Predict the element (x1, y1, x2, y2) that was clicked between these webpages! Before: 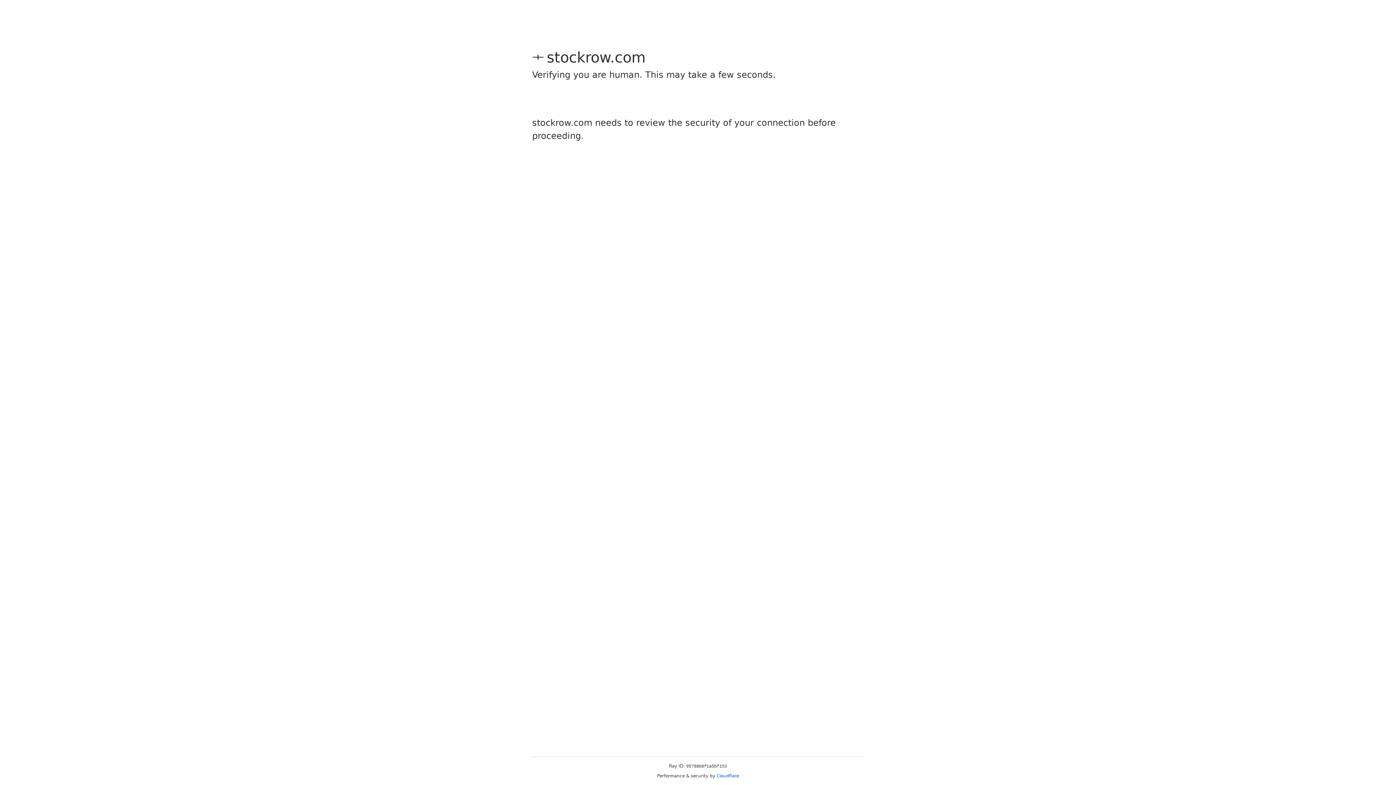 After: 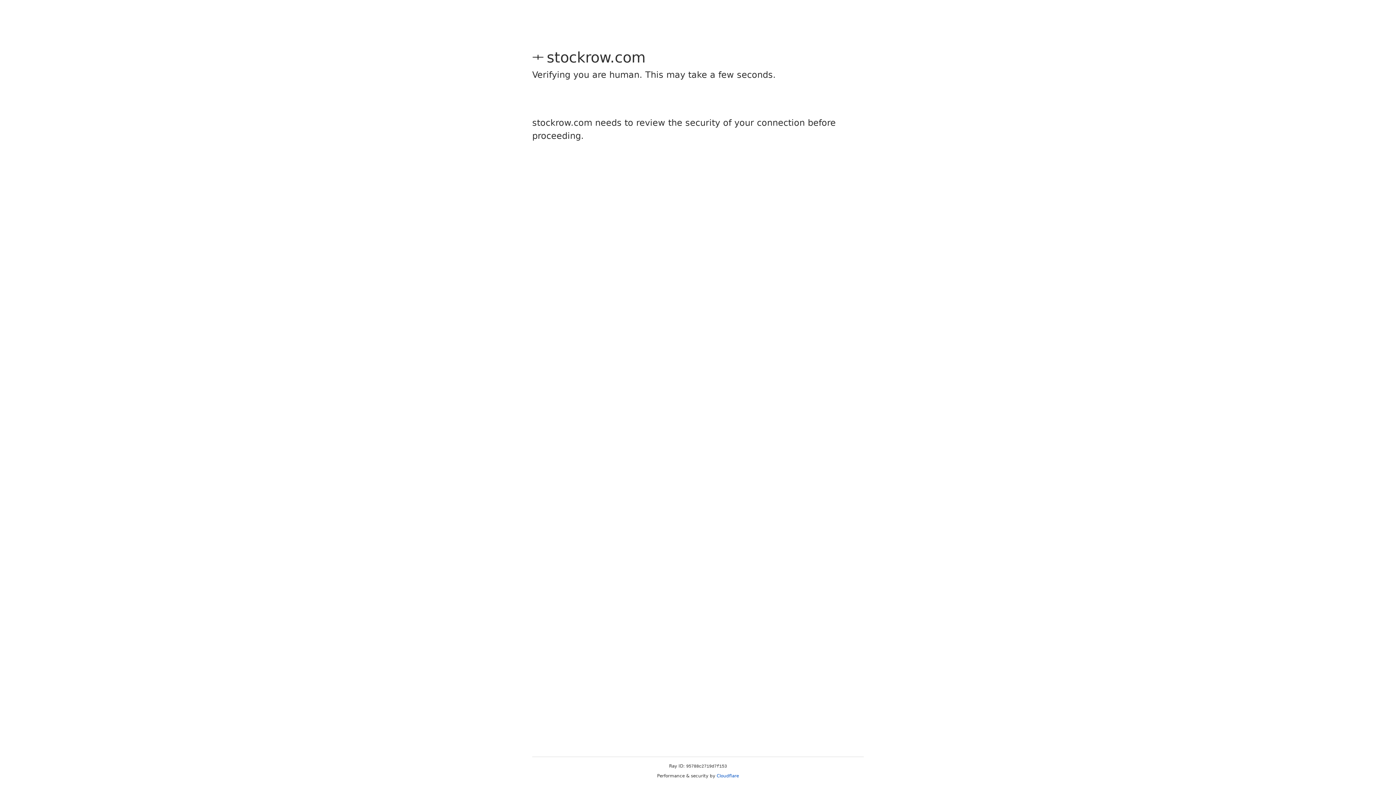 Action: label: Cloudflare bbox: (716, 773, 739, 778)